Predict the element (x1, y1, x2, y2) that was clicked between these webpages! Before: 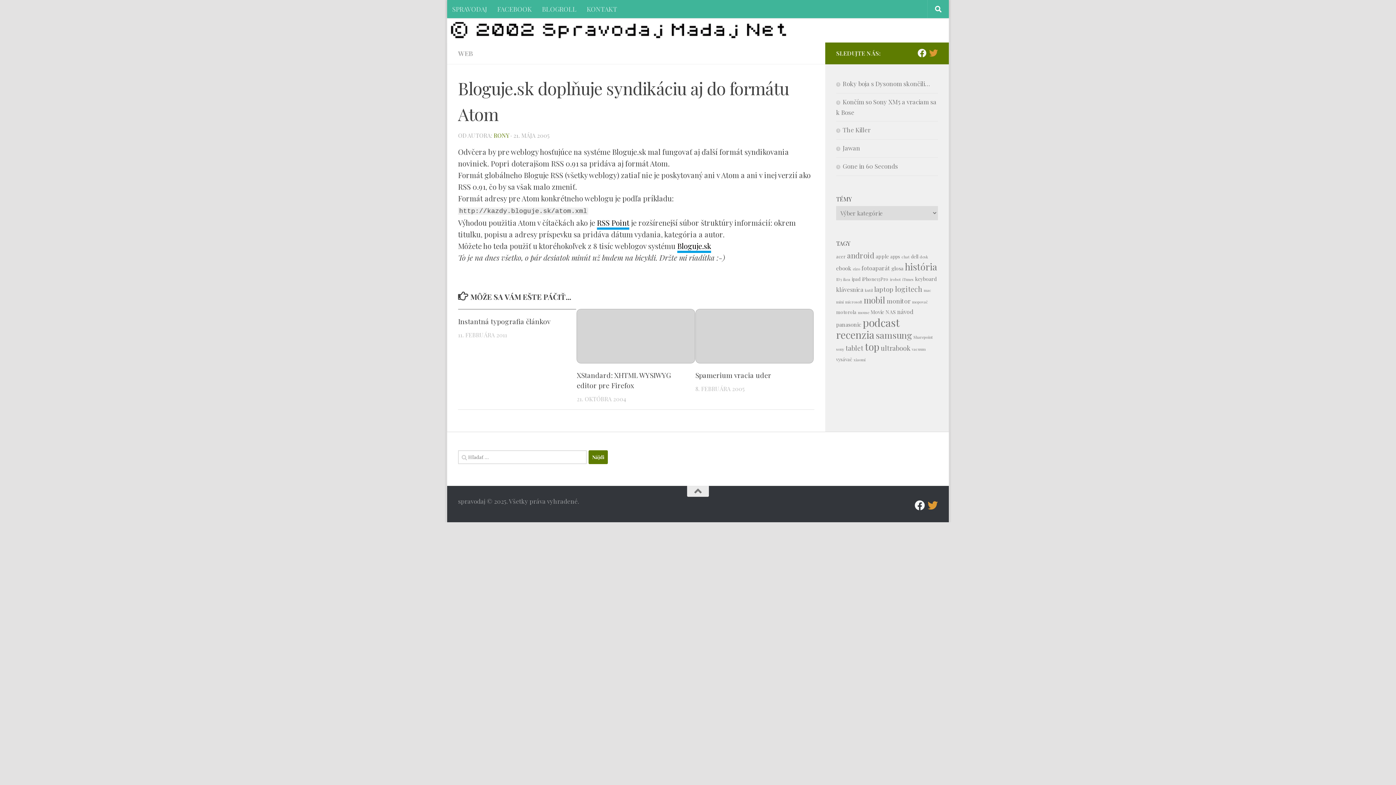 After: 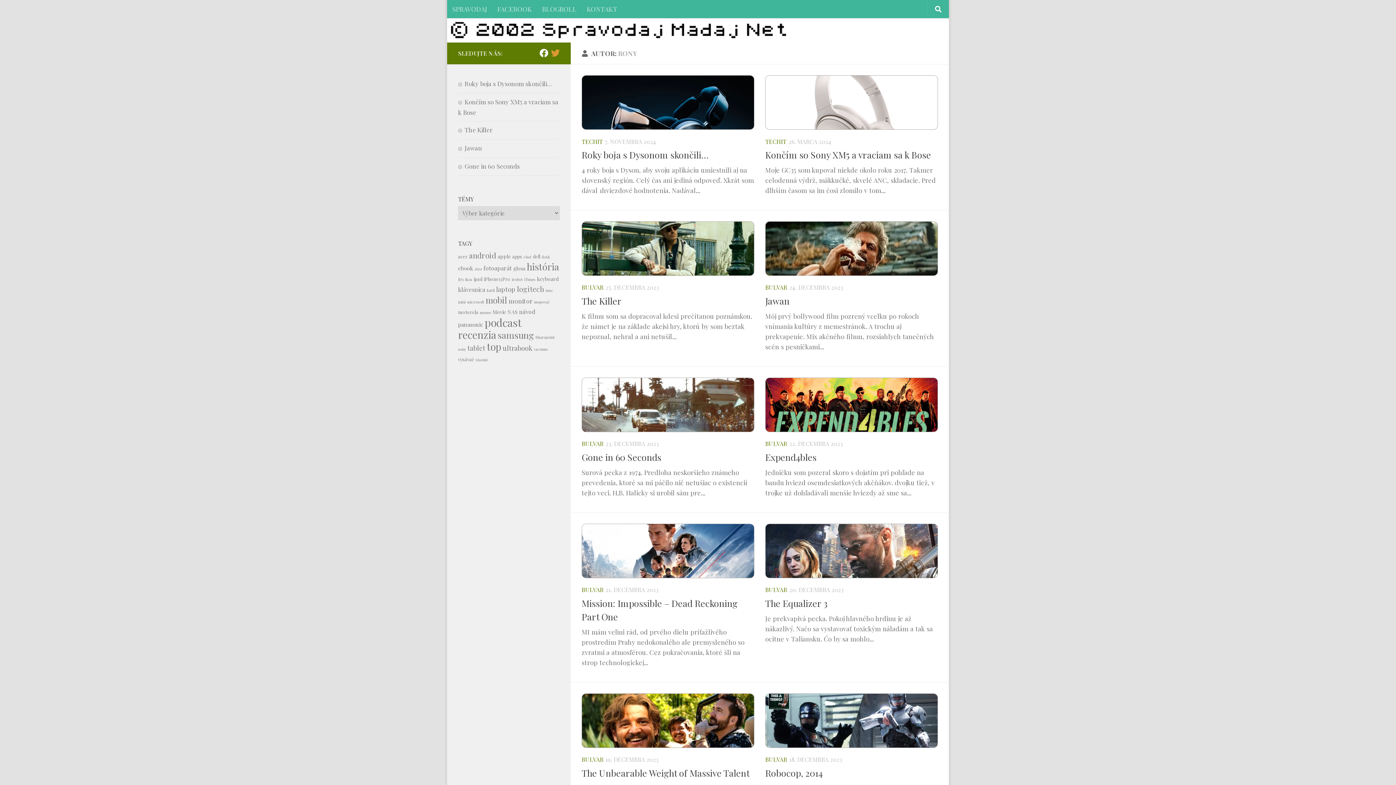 Action: bbox: (493, 131, 509, 139) label: RONY